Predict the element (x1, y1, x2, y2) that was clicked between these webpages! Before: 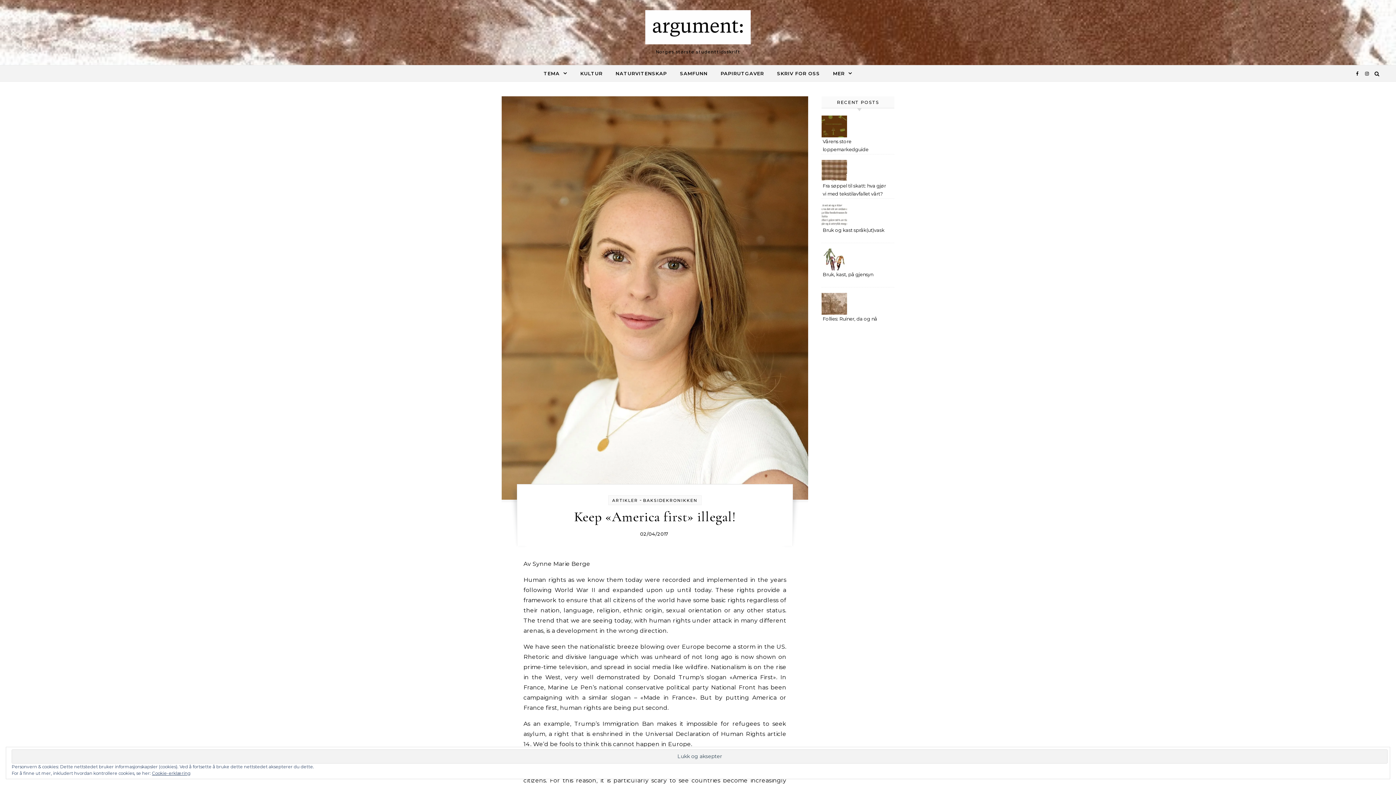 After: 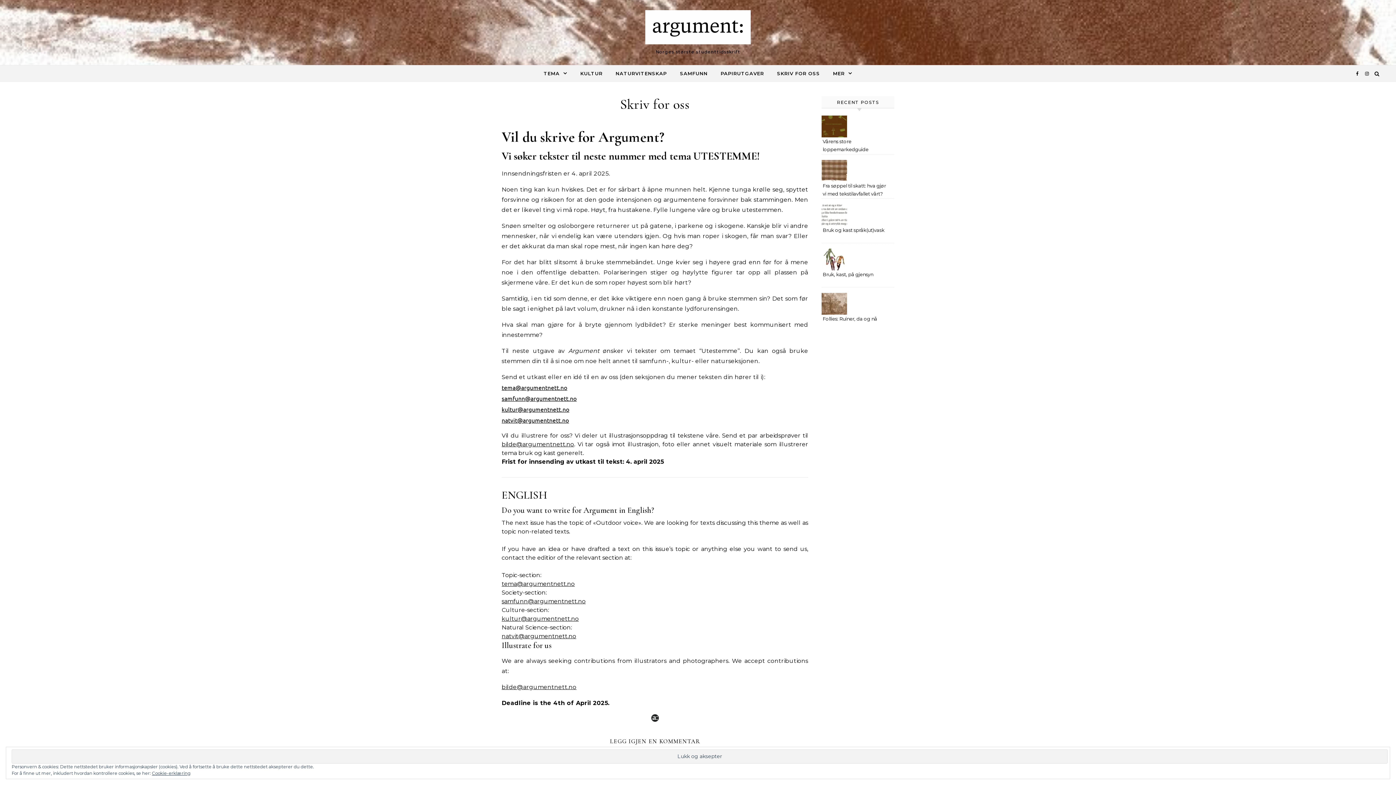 Action: bbox: (771, 65, 826, 81) label: SKRIV FOR OSS